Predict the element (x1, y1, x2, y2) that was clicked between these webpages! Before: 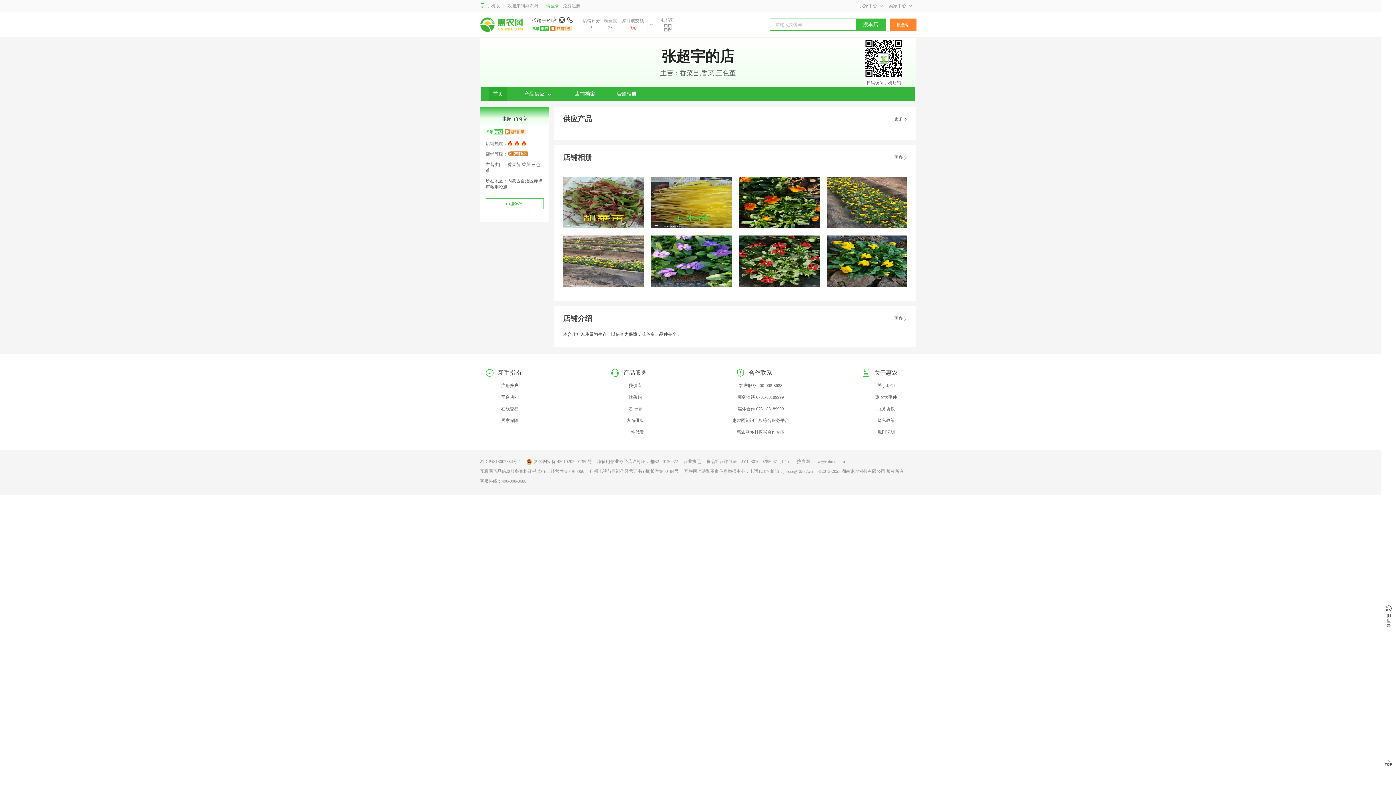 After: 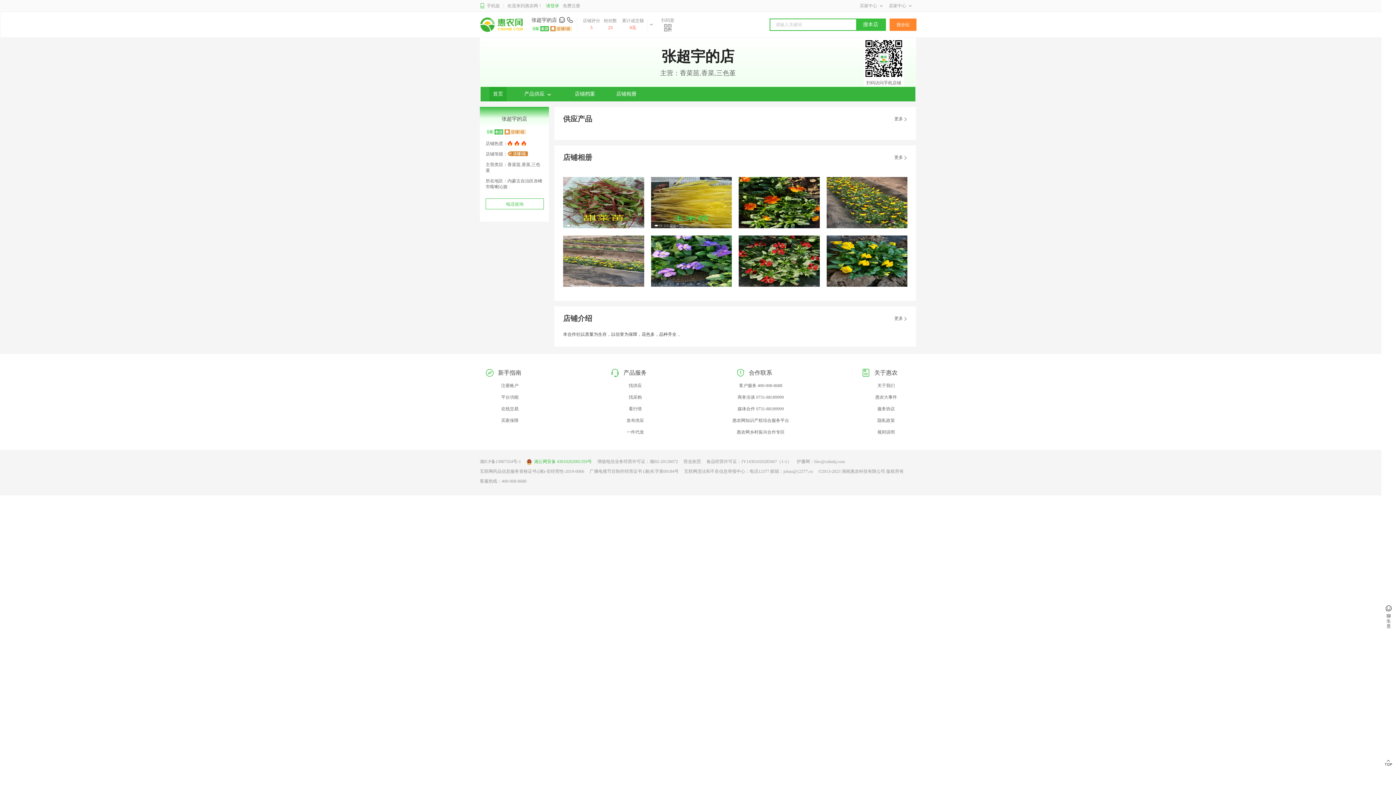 Action: label: 湘公网安备 43010202001359号 bbox: (526, 458, 592, 465)